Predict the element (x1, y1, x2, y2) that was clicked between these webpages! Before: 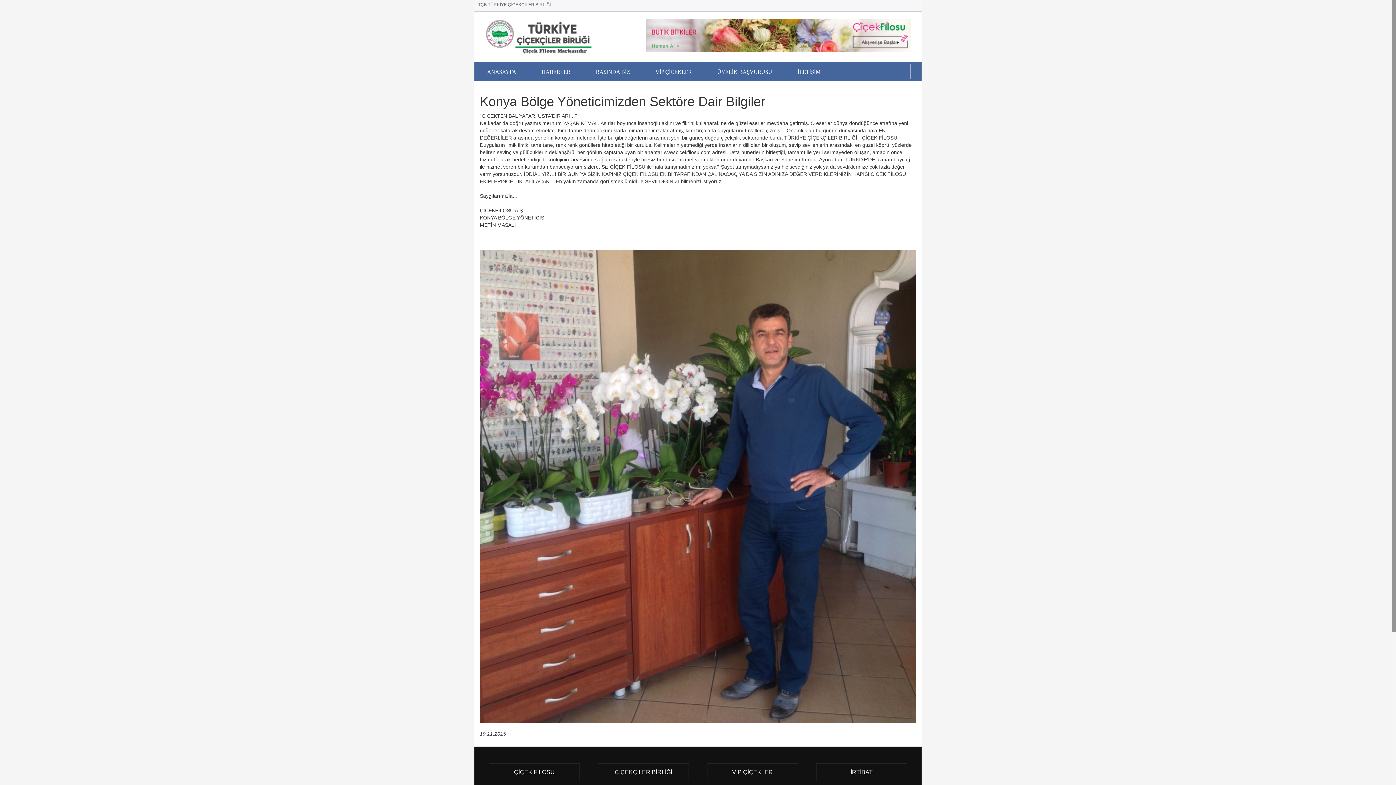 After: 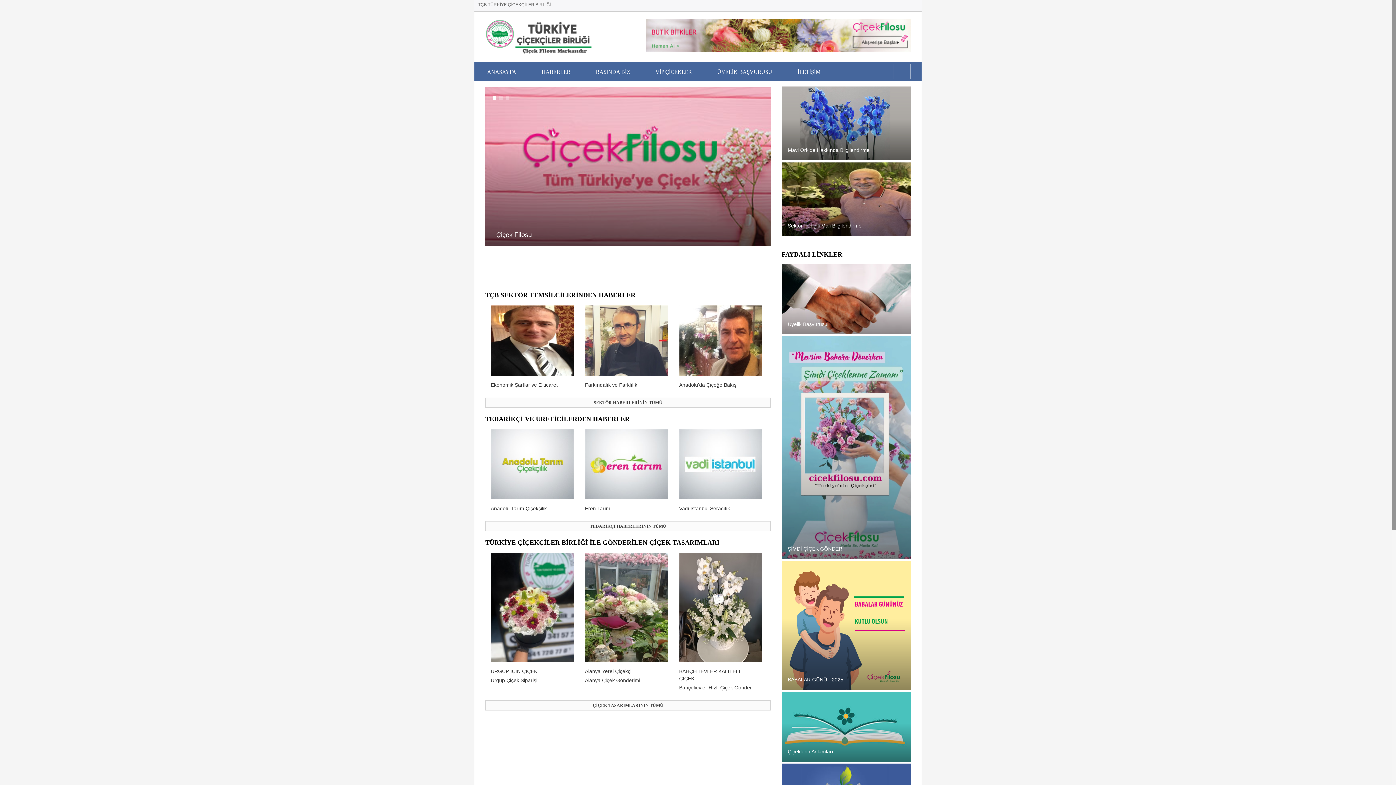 Action: bbox: (482, 62, 520, 82) label: ANASAYFA